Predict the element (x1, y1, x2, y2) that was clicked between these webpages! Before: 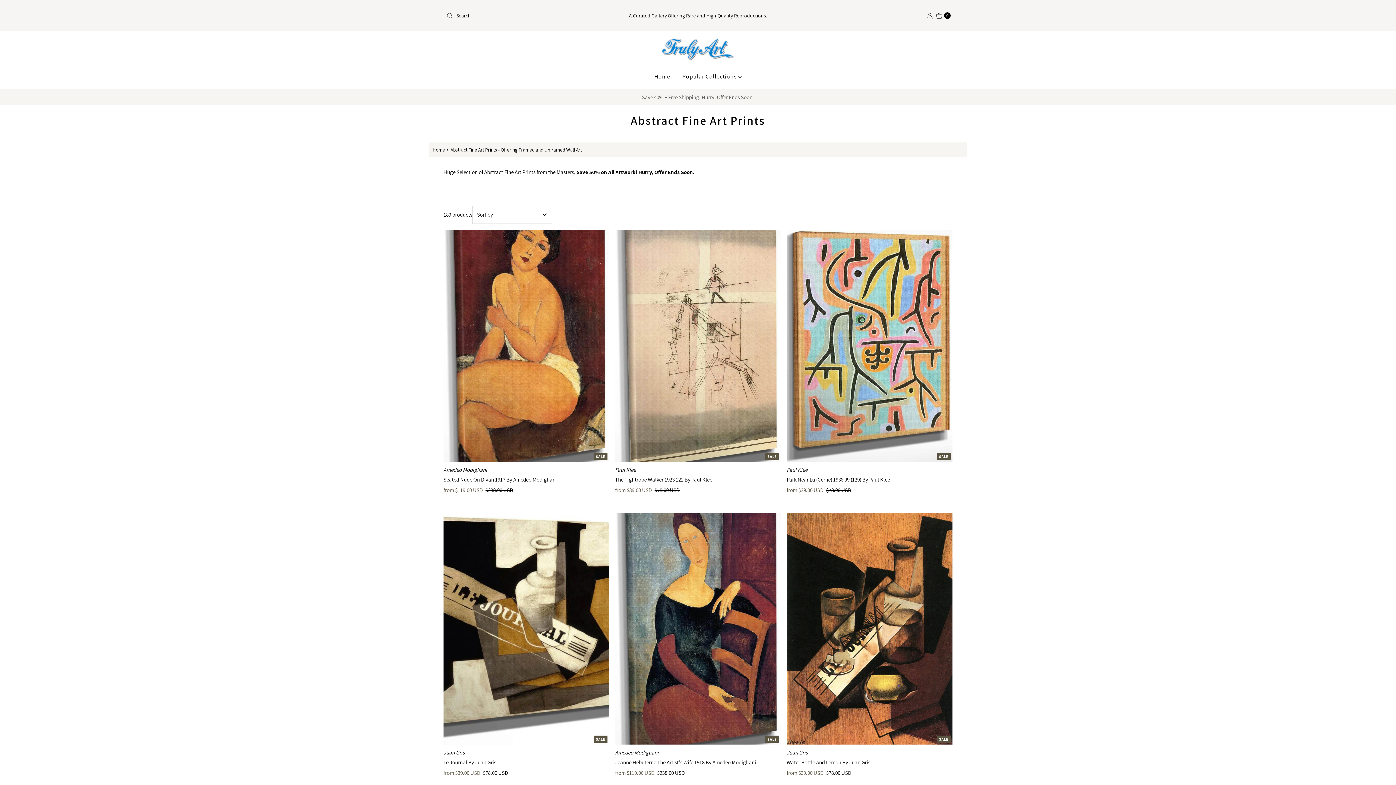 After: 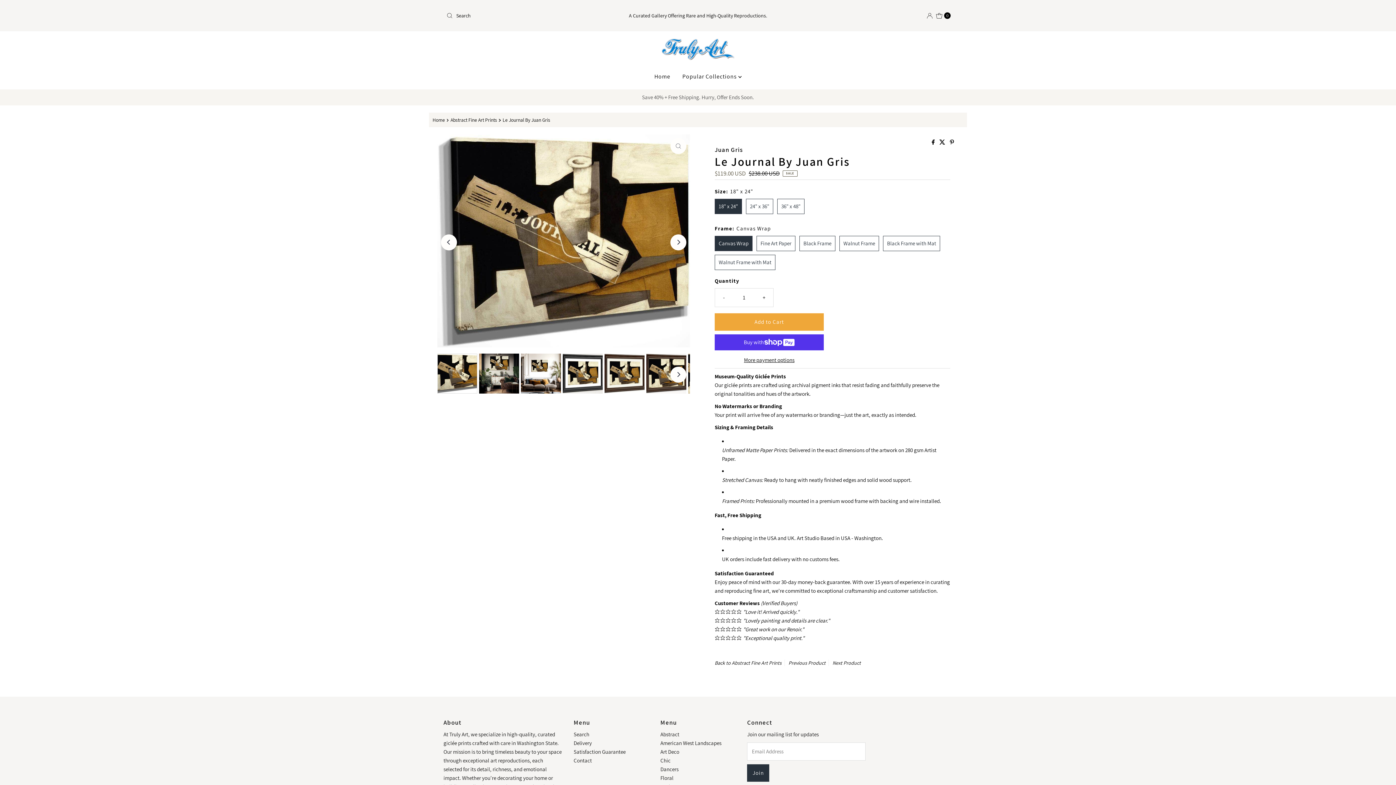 Action: bbox: (443, 513, 609, 745) label: SALE